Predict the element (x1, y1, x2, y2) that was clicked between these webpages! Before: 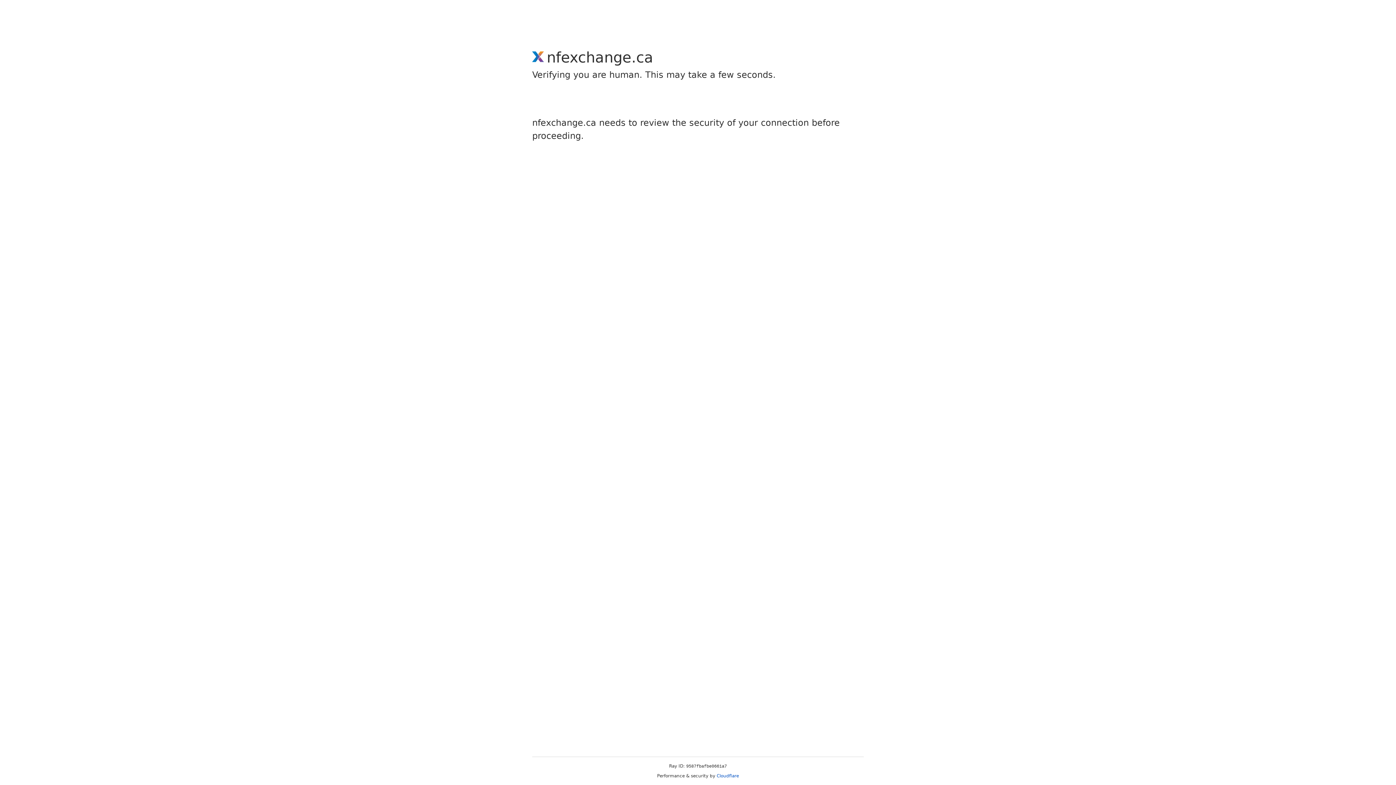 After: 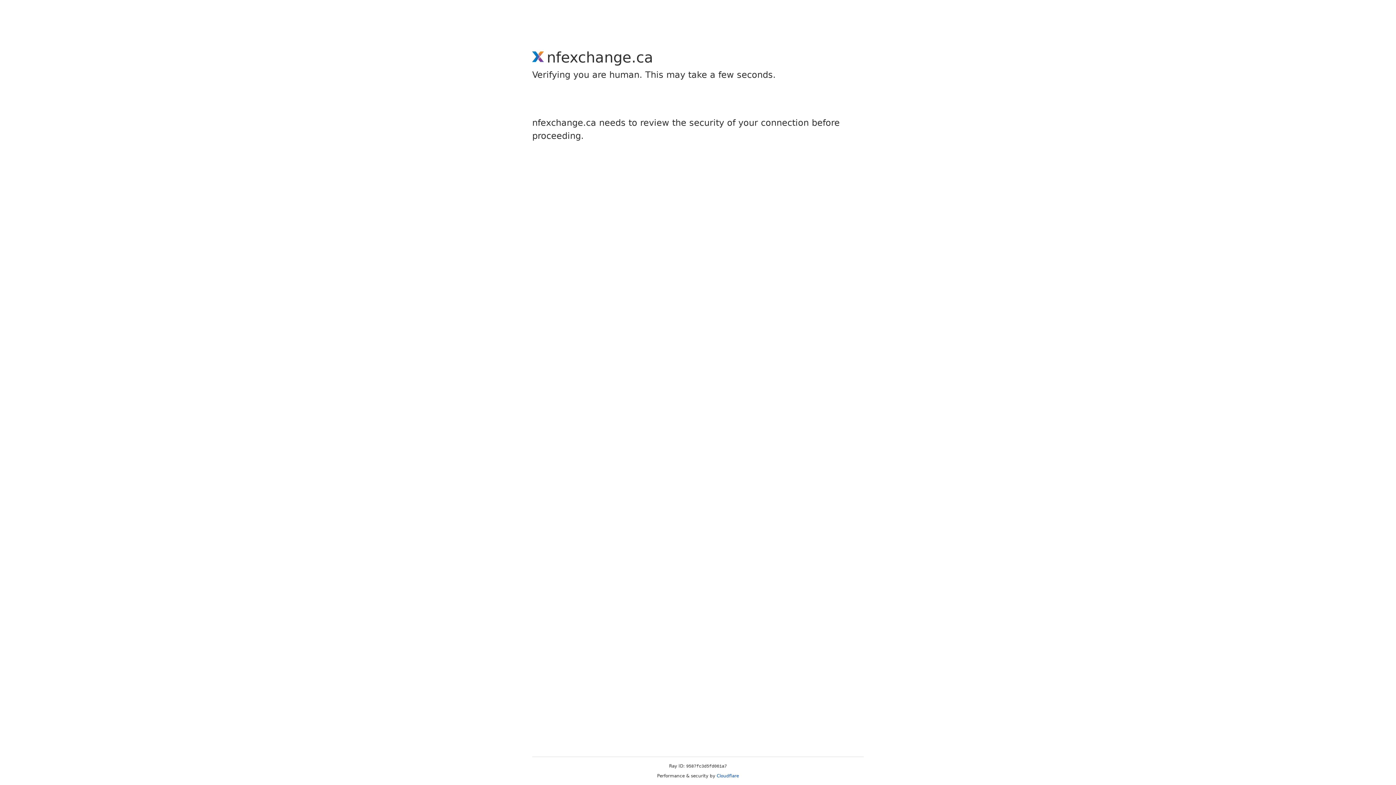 Action: bbox: (716, 773, 739, 778) label: Cloudflare